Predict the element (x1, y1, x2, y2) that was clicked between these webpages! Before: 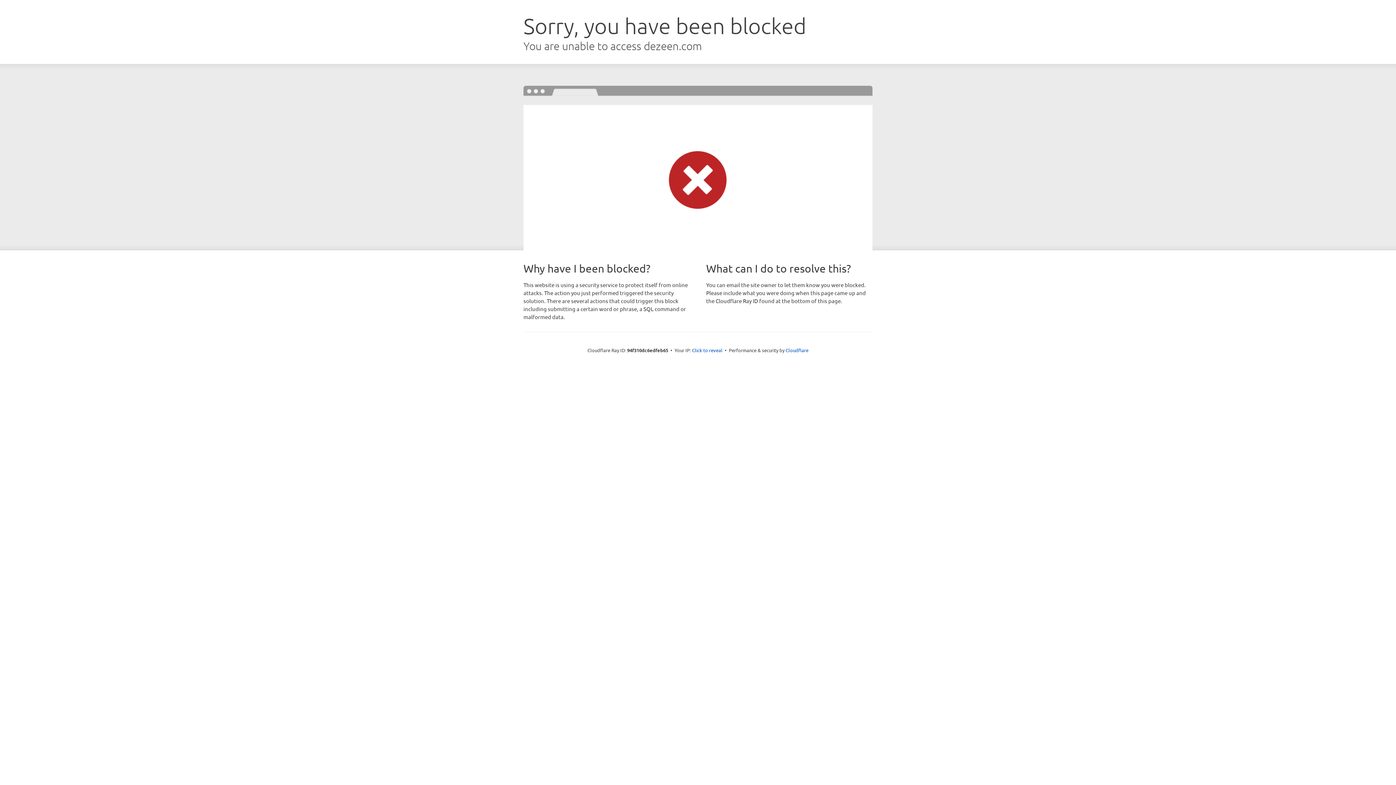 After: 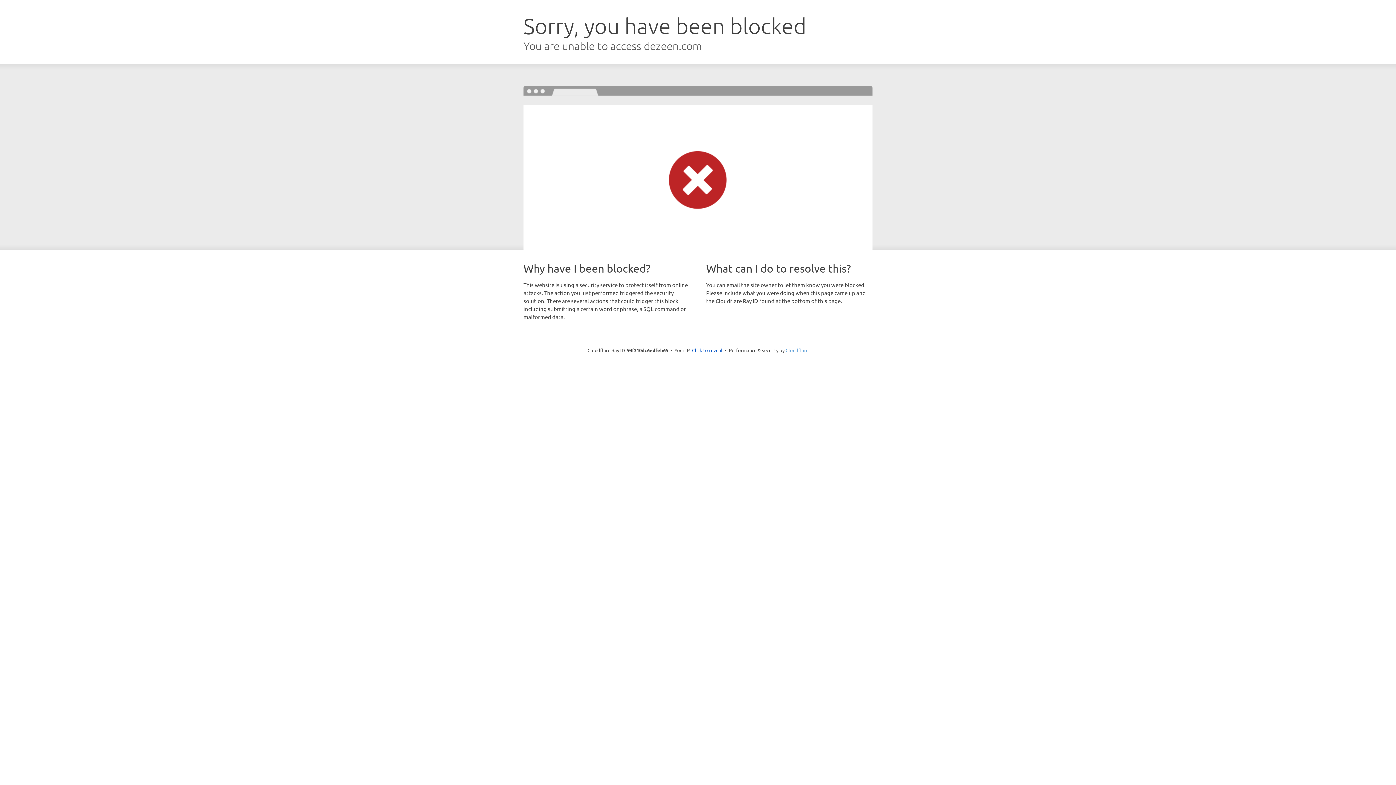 Action: bbox: (785, 347, 808, 353) label: Cloudflare